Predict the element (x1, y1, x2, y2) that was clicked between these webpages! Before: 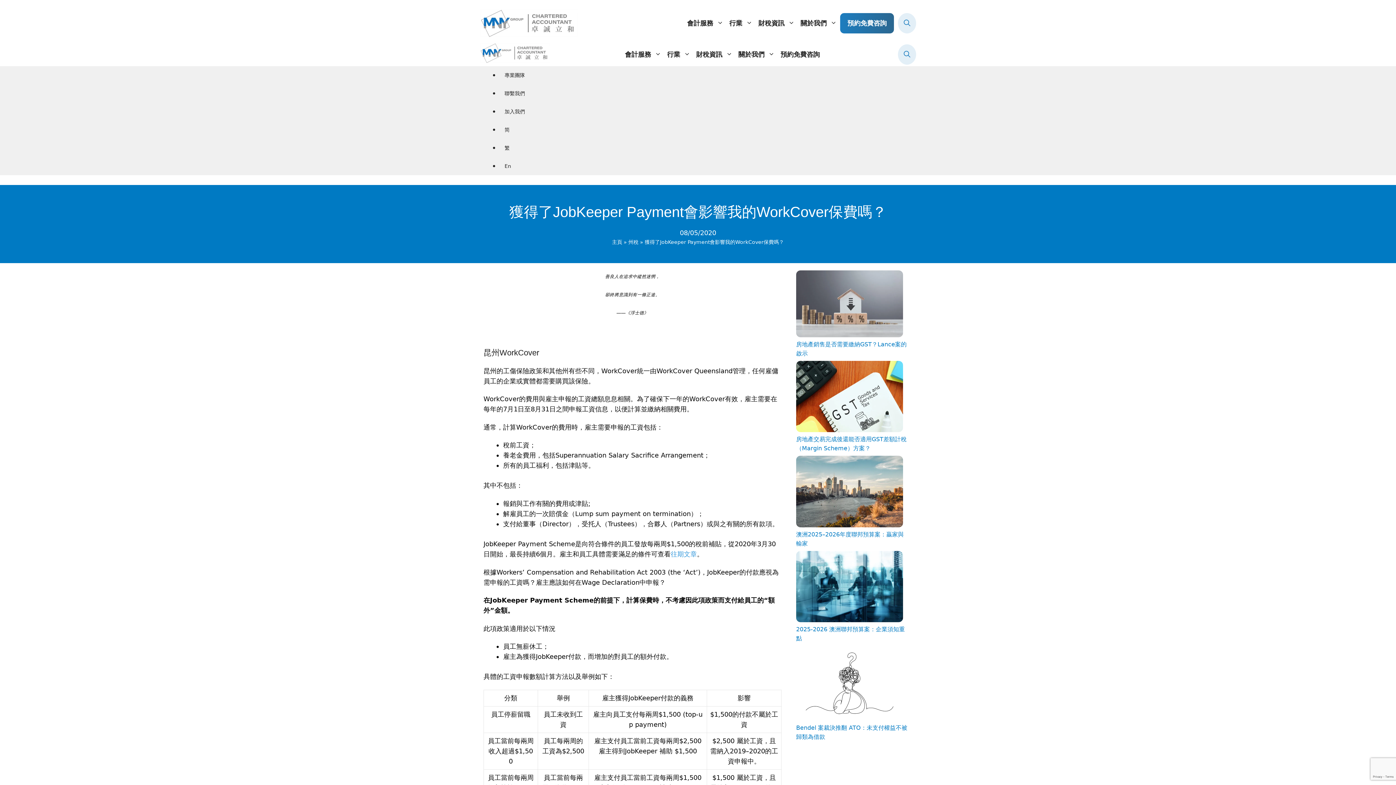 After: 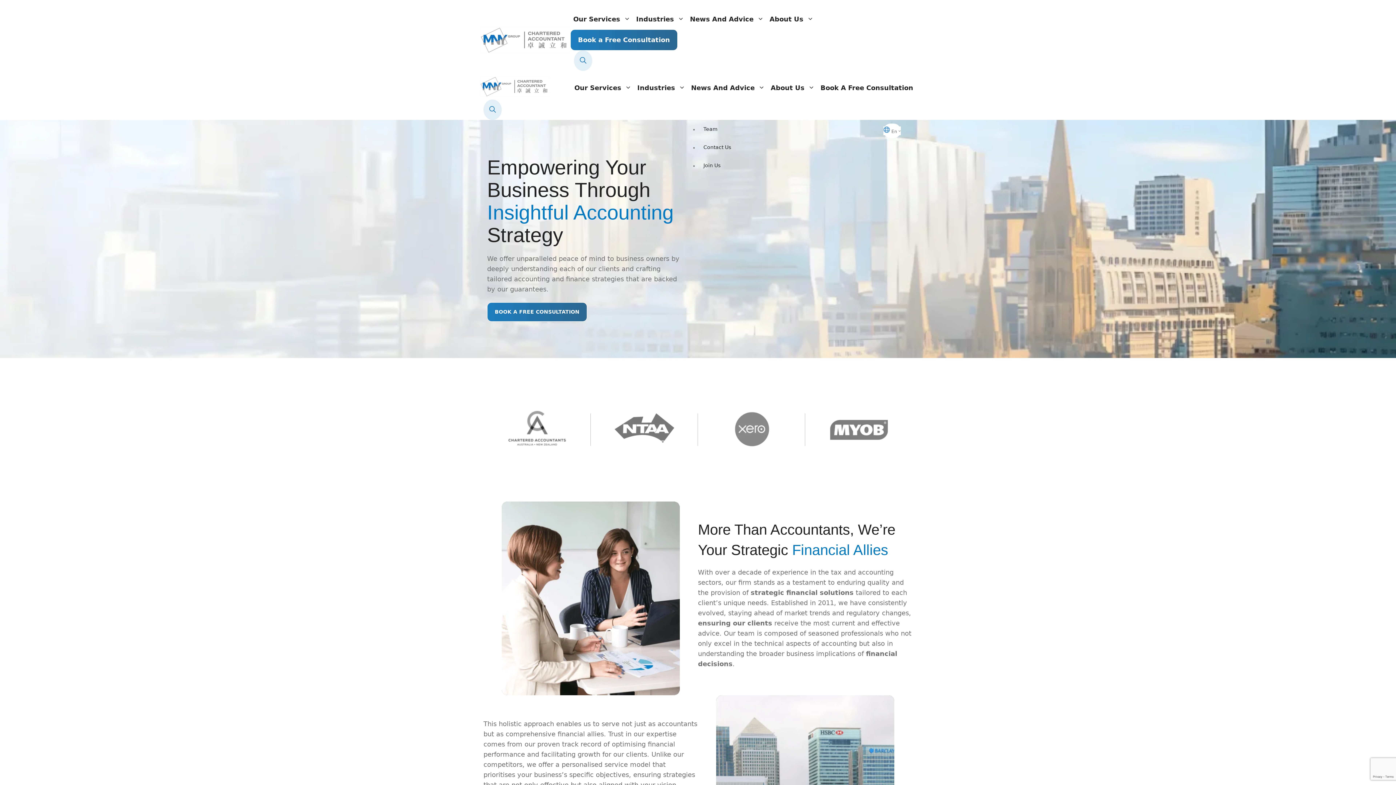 Action: label: En bbox: (499, 163, 516, 169)